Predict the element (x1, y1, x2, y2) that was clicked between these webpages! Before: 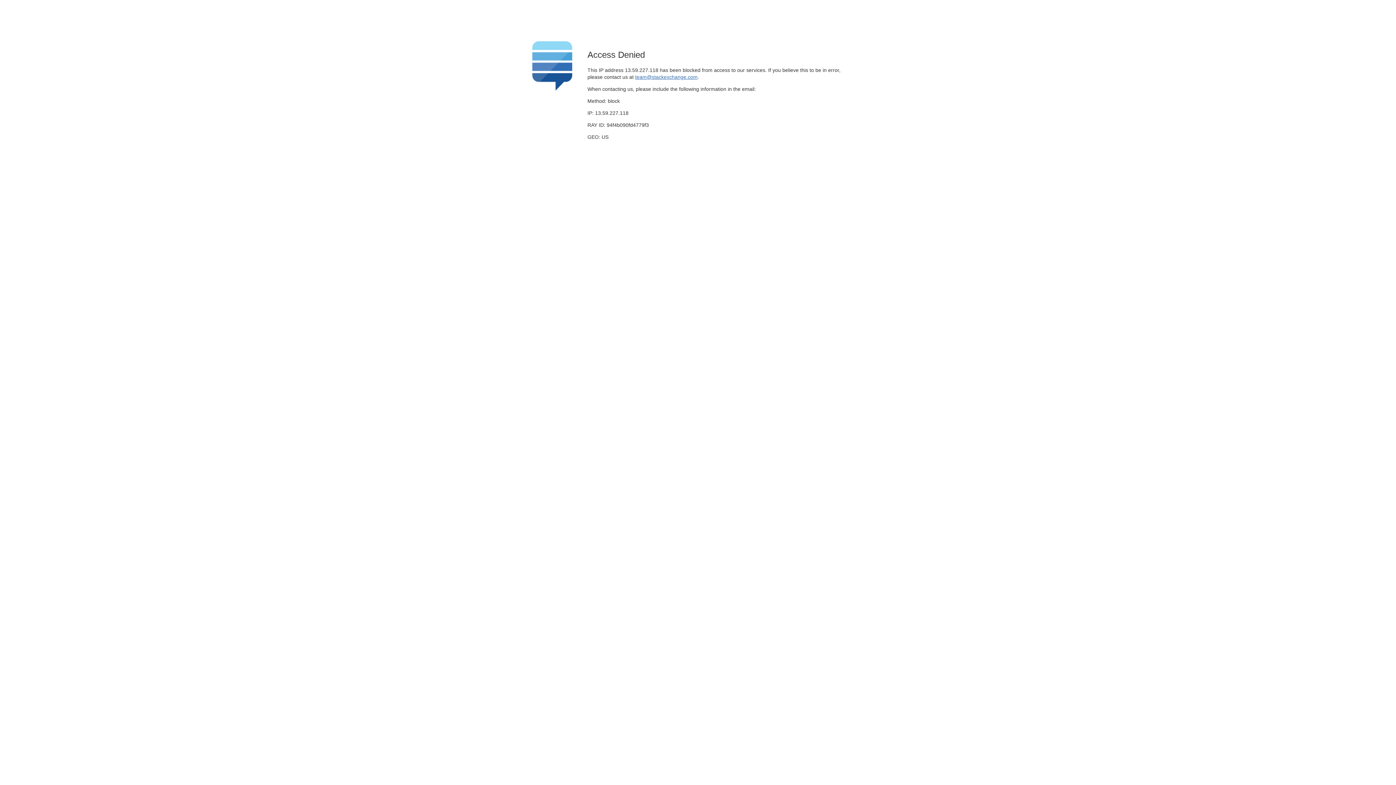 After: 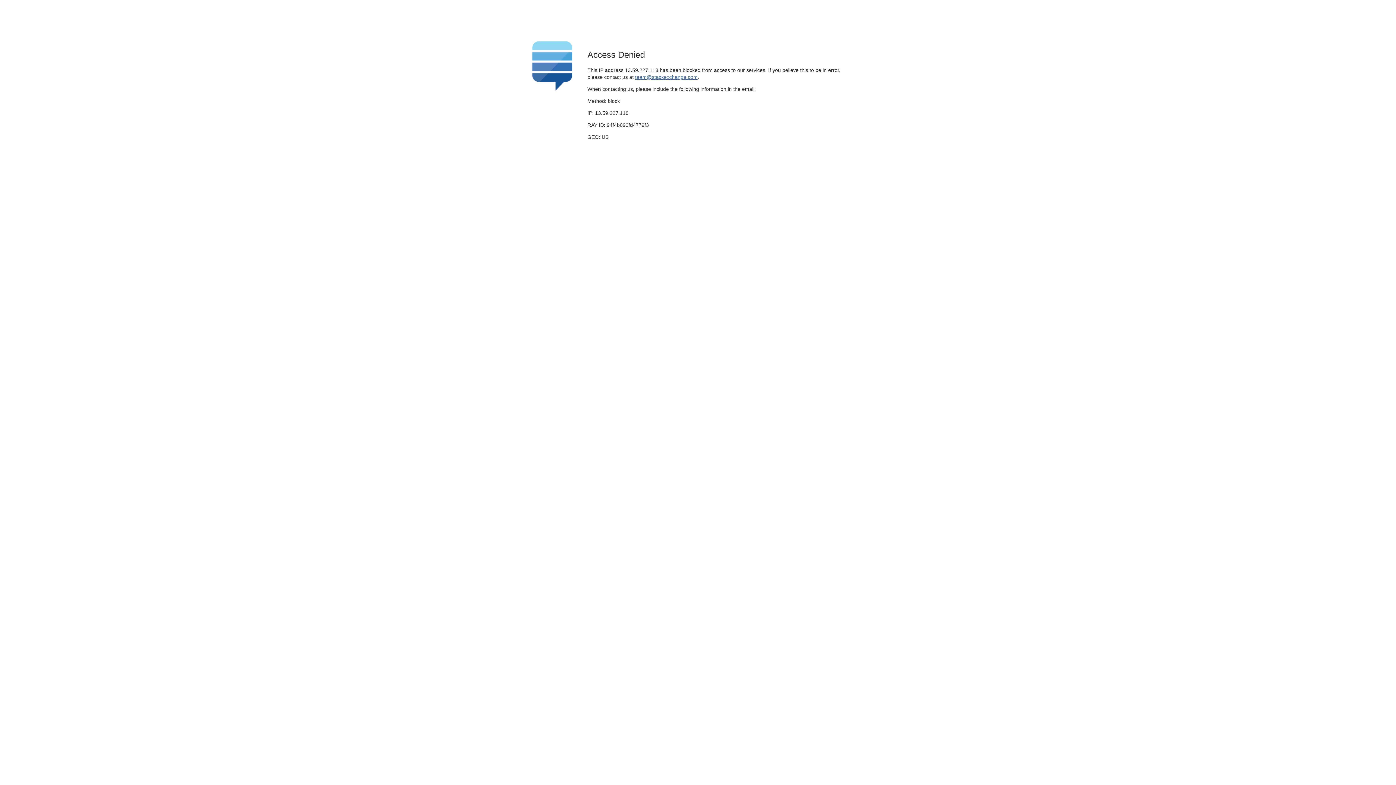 Action: bbox: (635, 74, 697, 79) label: team@stackexchange.com